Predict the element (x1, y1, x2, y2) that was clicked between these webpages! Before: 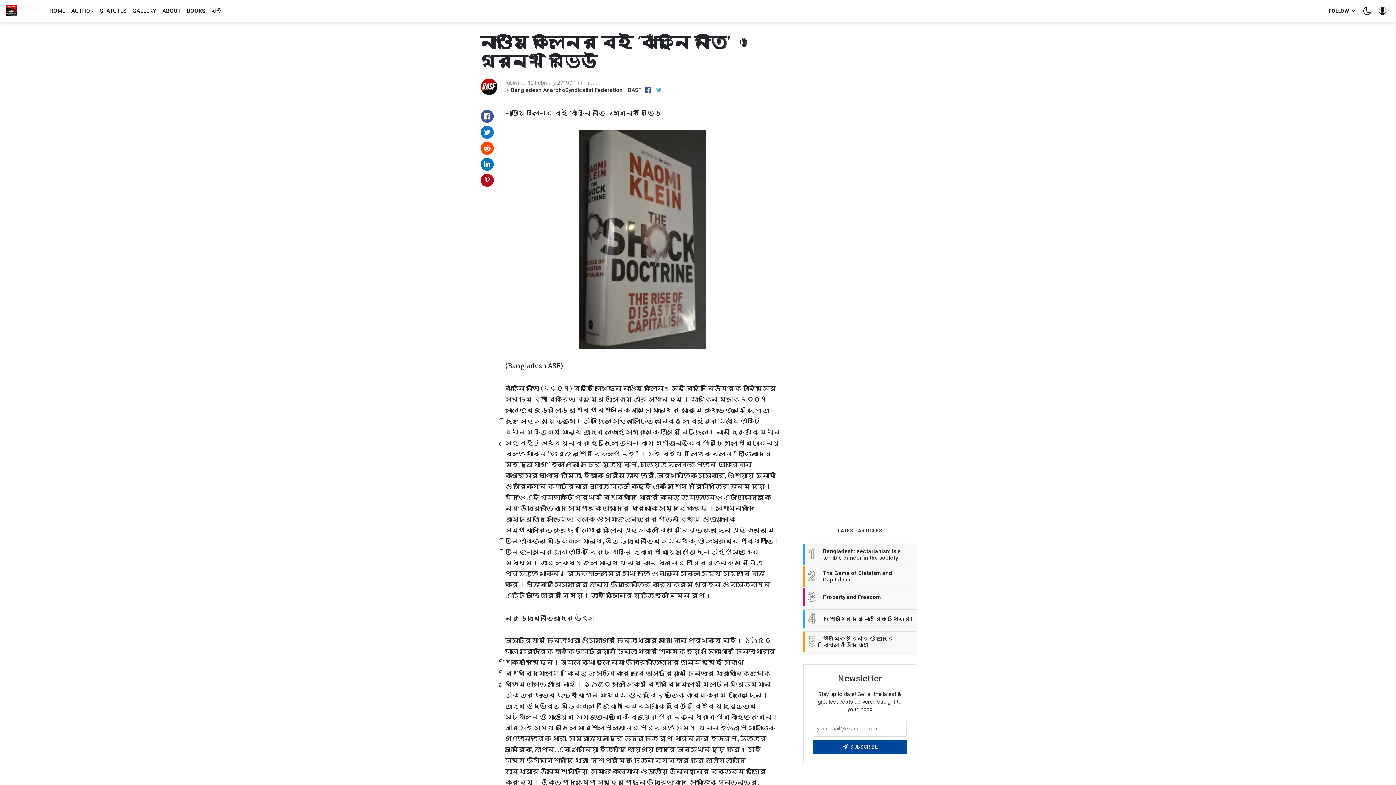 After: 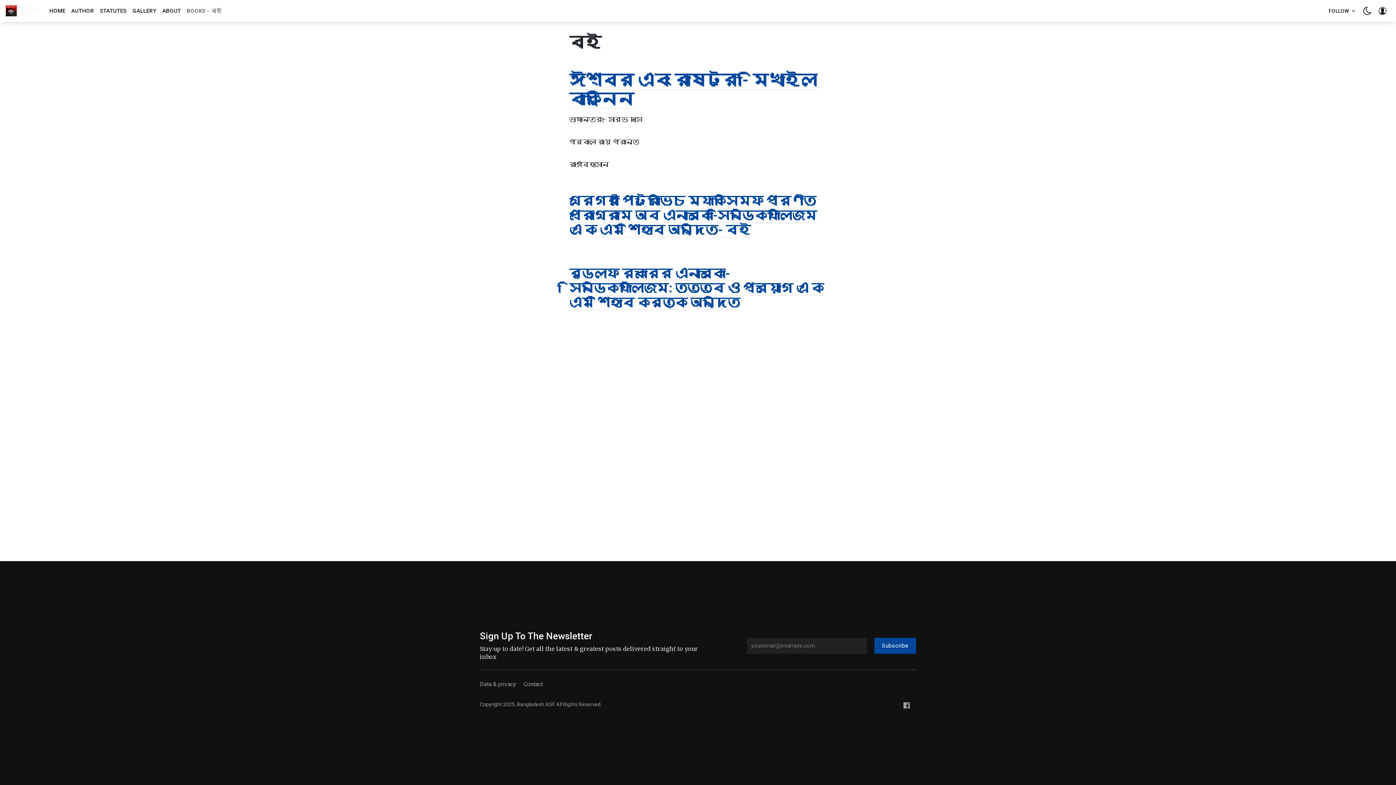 Action: bbox: (183, 0, 225, 21) label: BOOKS - বই